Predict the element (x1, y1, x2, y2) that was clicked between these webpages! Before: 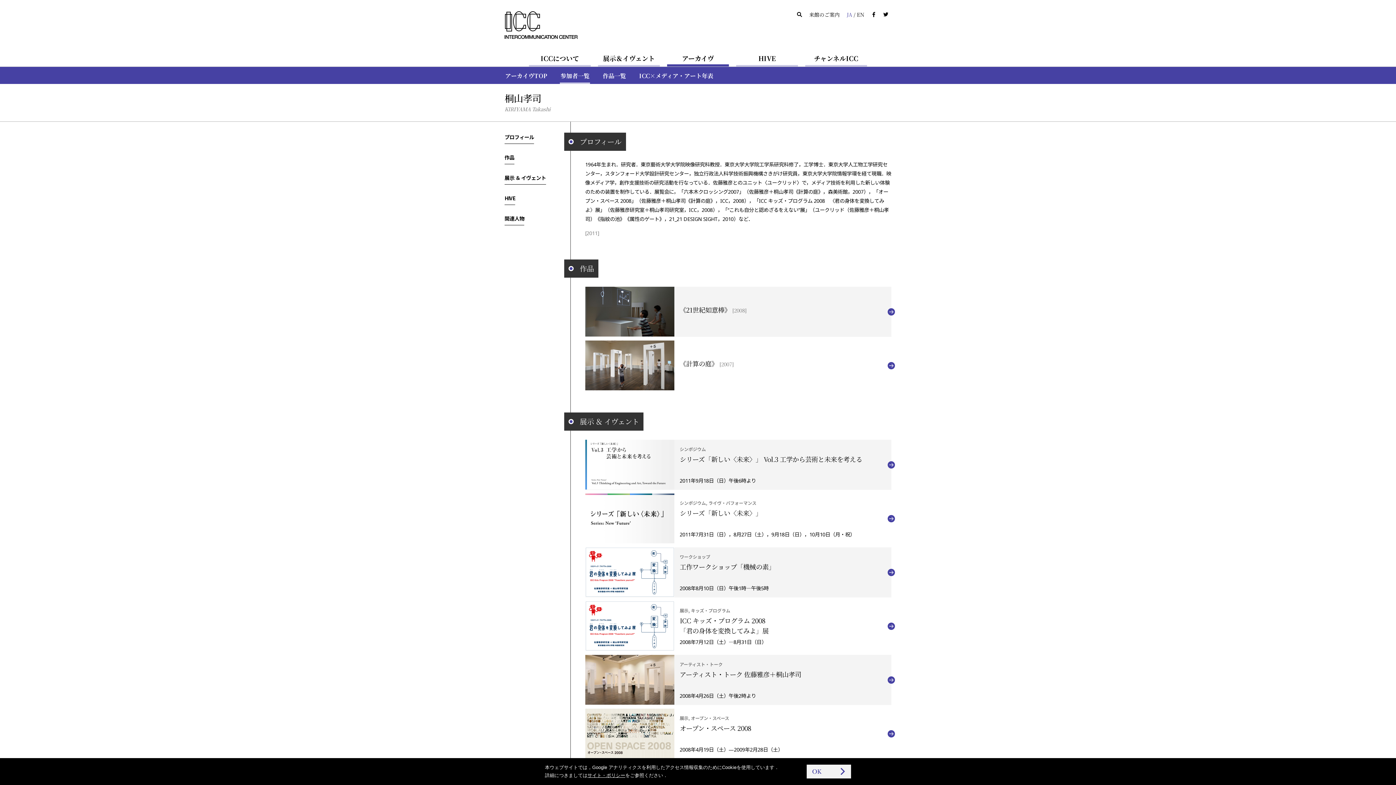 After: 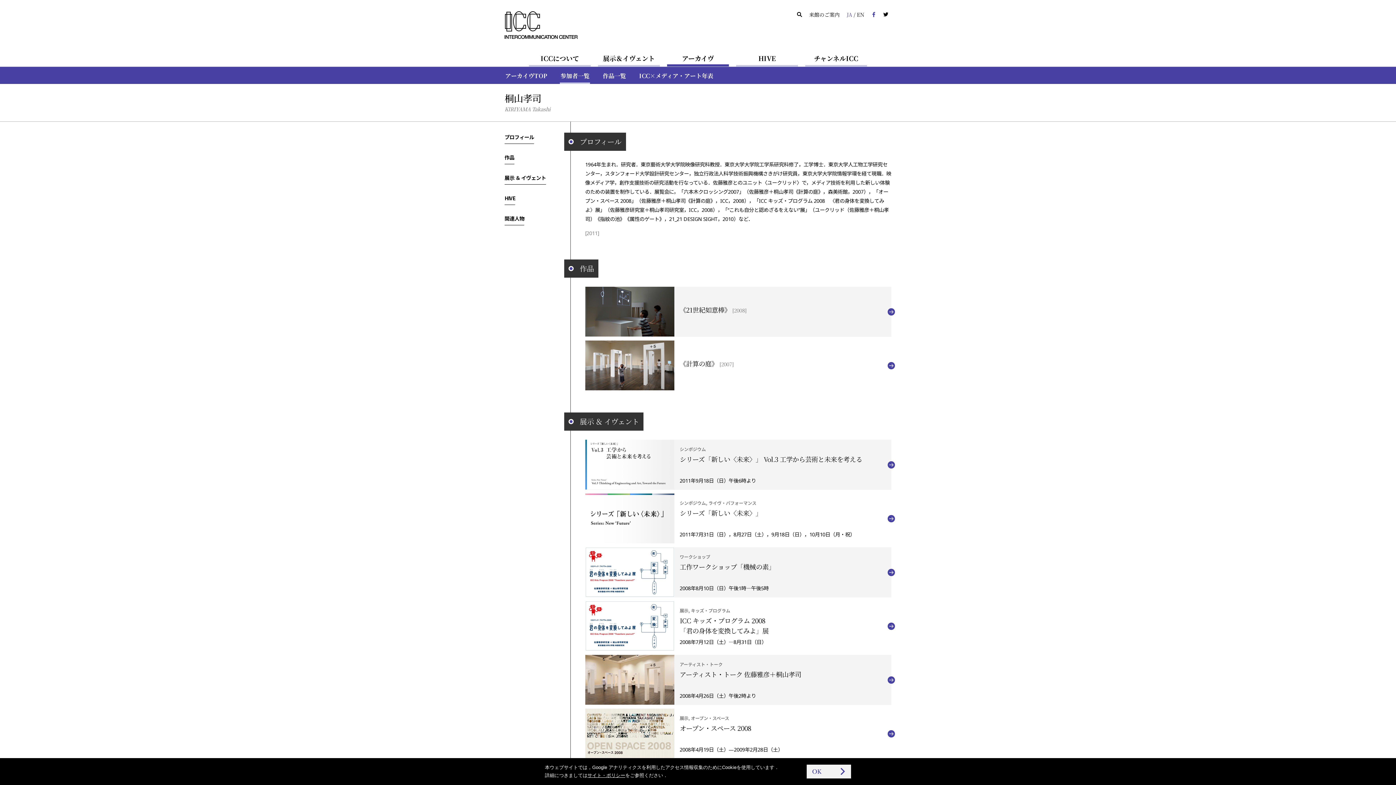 Action: bbox: (869, 9, 878, 19)